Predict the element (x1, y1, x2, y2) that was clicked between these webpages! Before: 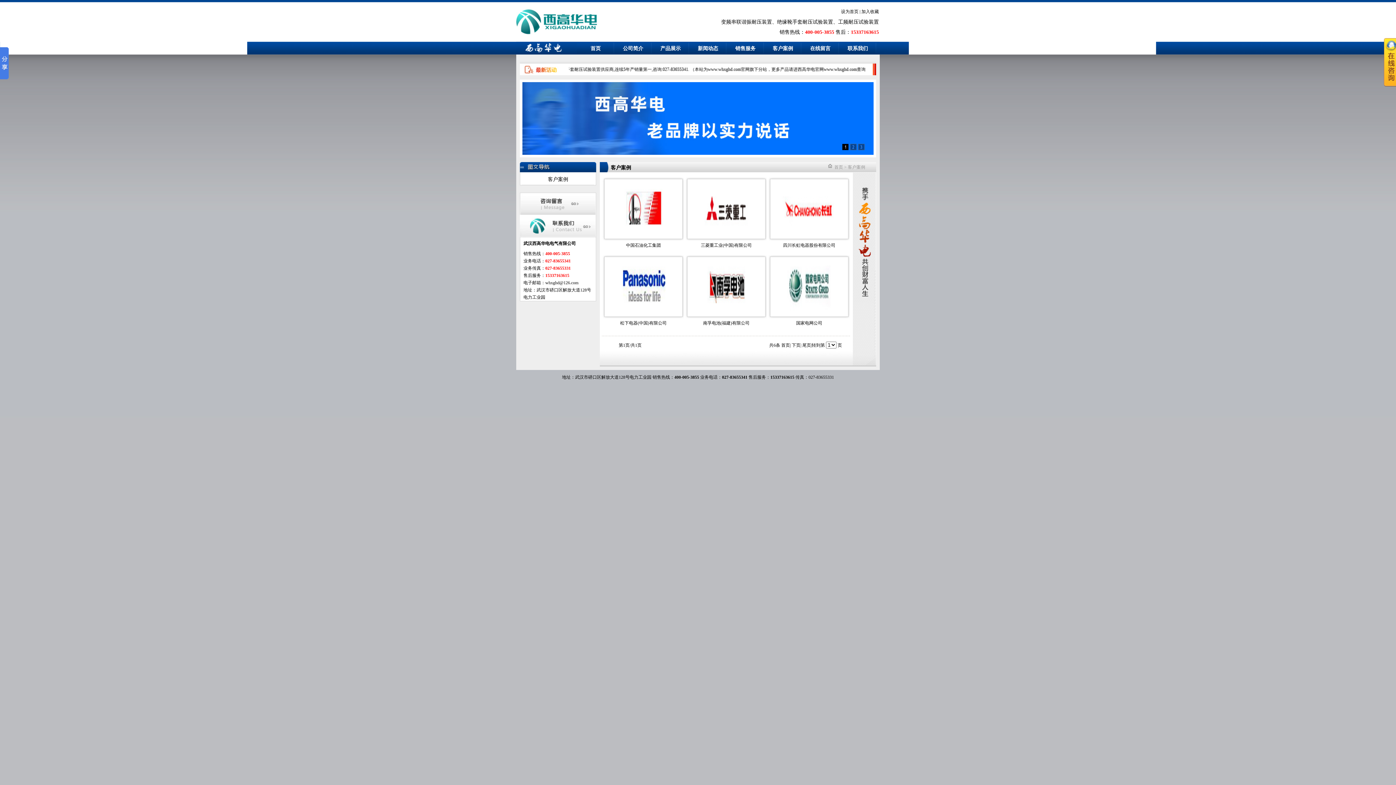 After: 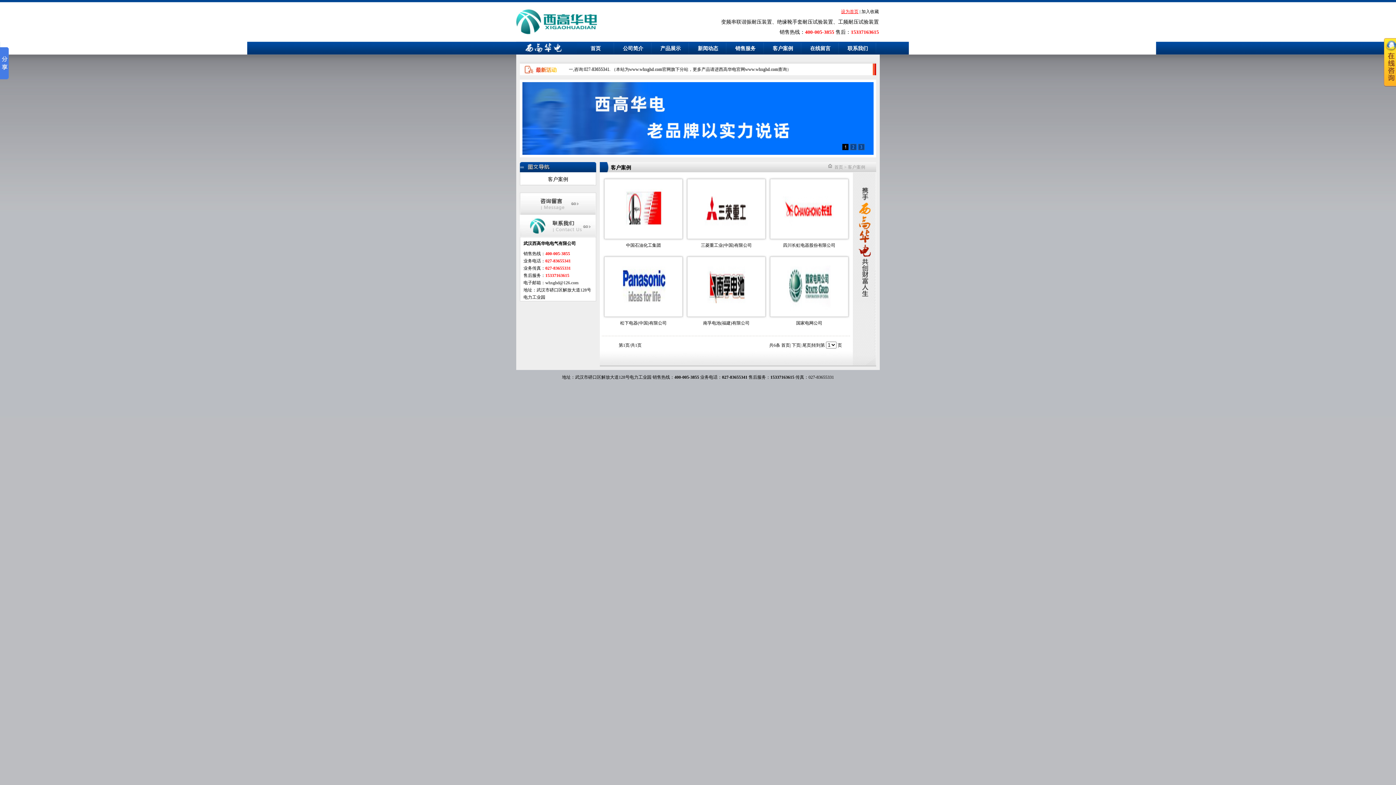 Action: label: 设为首页 bbox: (841, 9, 858, 14)